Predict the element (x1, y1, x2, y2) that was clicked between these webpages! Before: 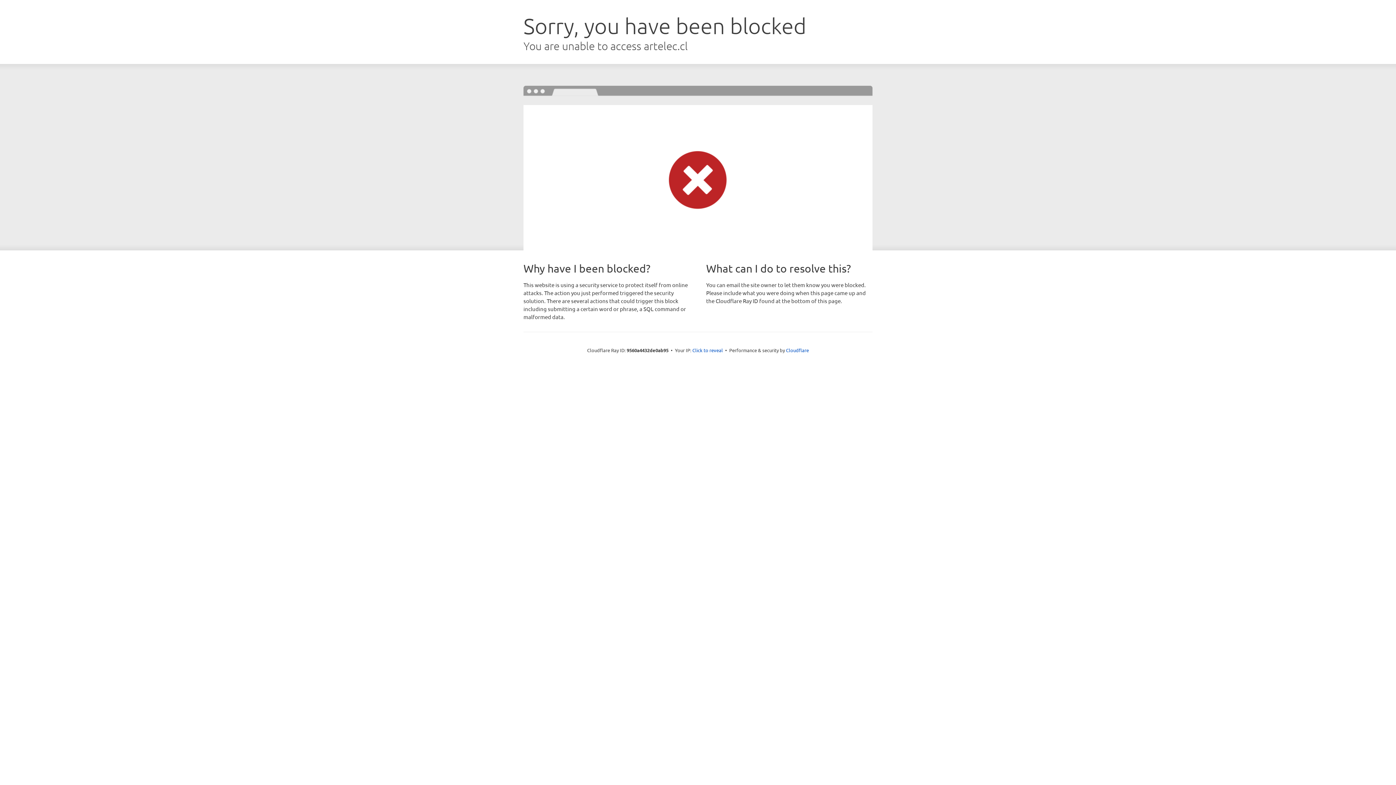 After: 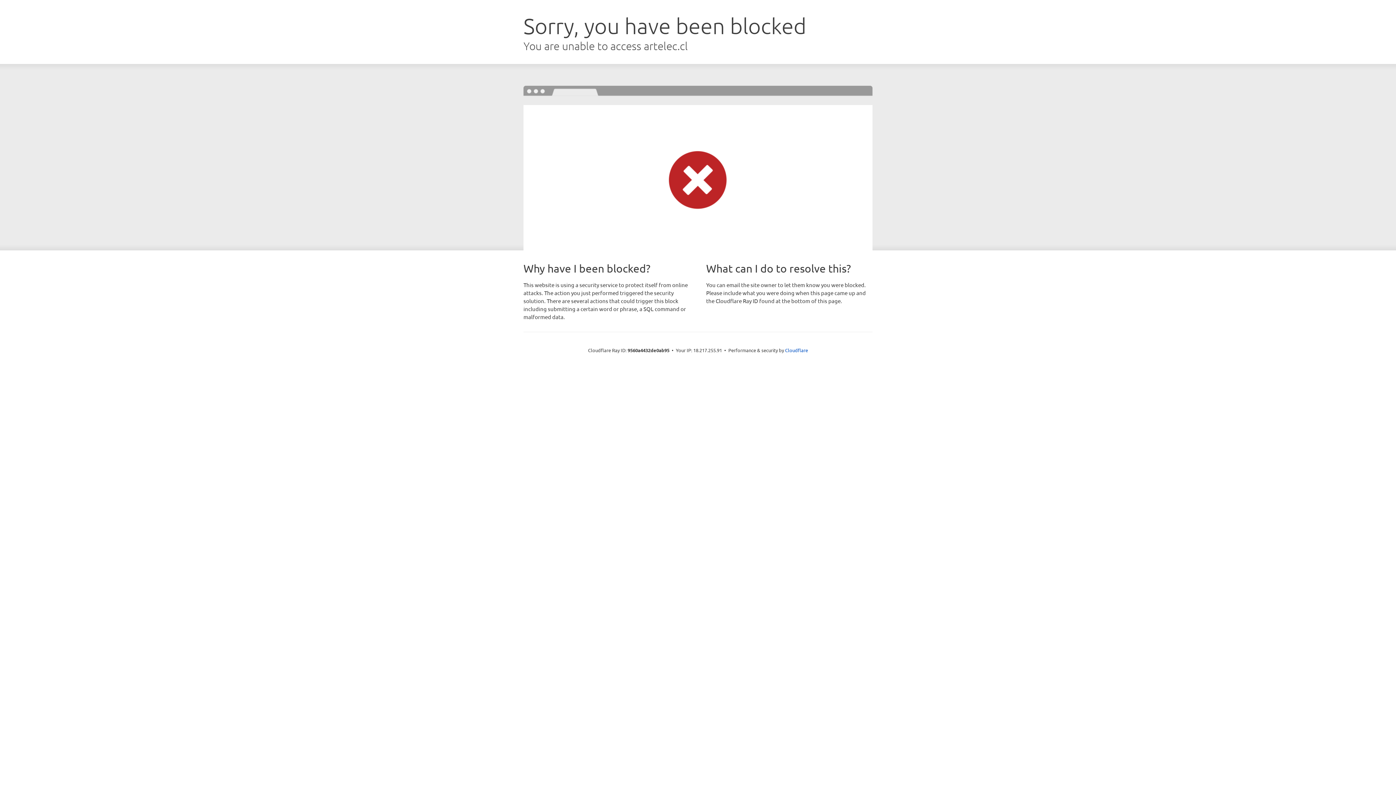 Action: label: Click to reveal bbox: (692, 346, 723, 353)